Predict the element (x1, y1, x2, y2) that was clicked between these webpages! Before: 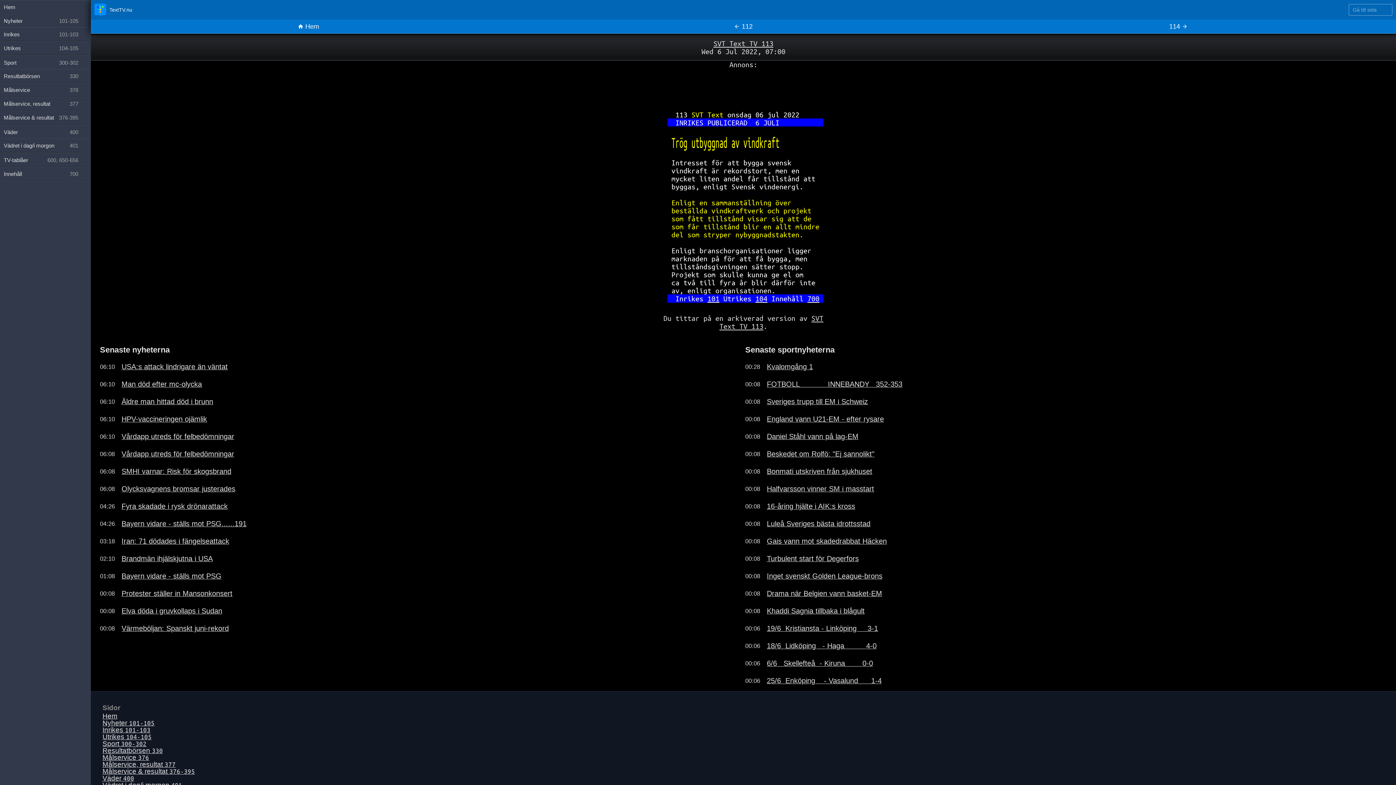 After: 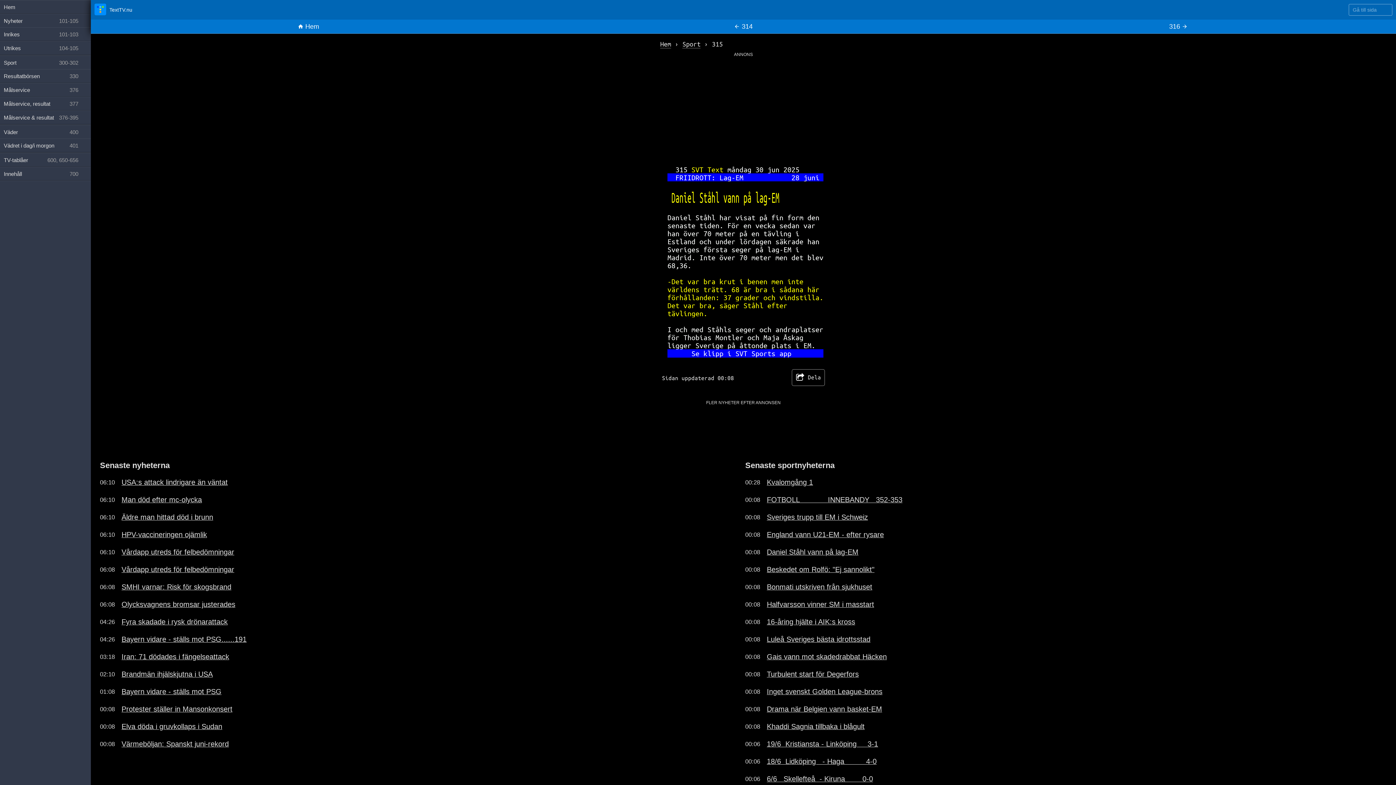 Action: bbox: (767, 428, 1387, 445) label: Daniel Ståhl vann på lag-EM